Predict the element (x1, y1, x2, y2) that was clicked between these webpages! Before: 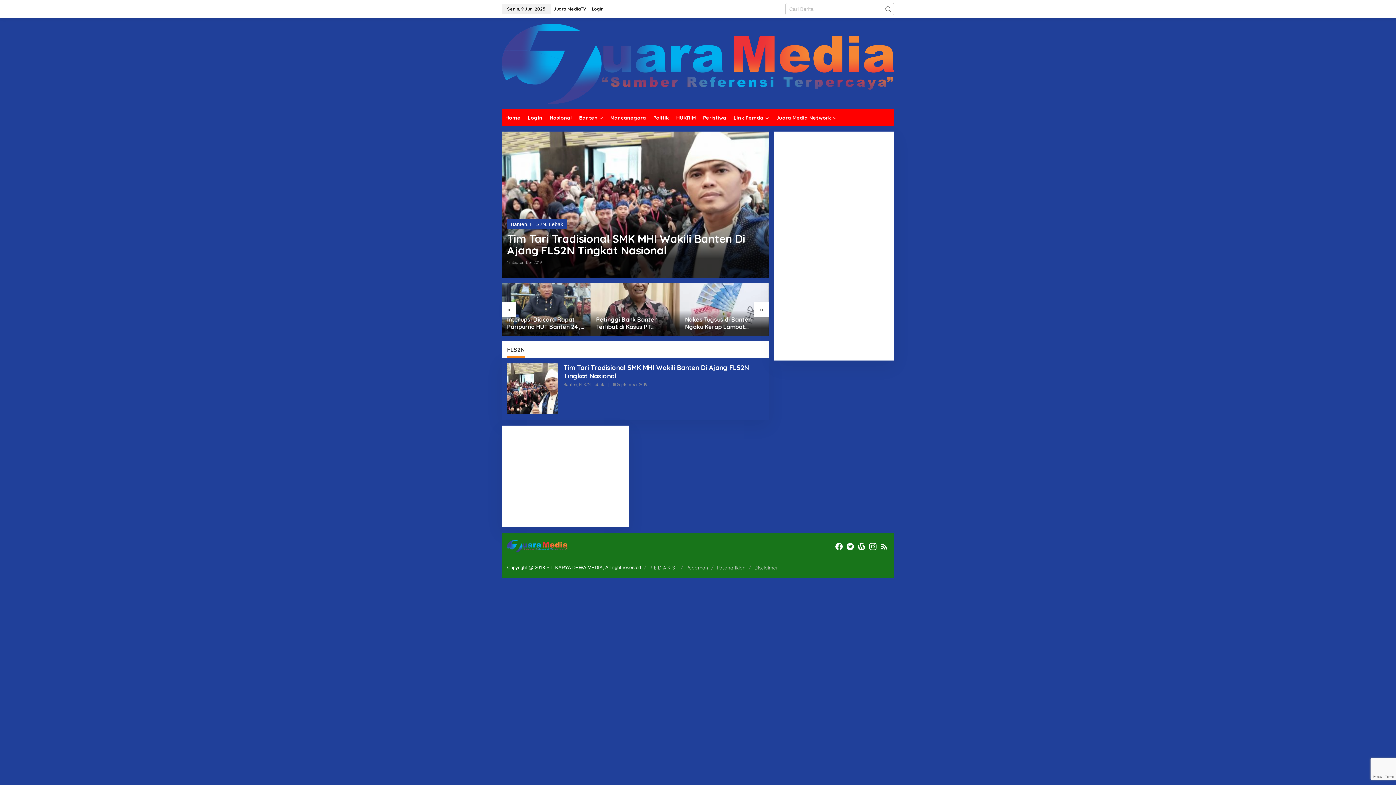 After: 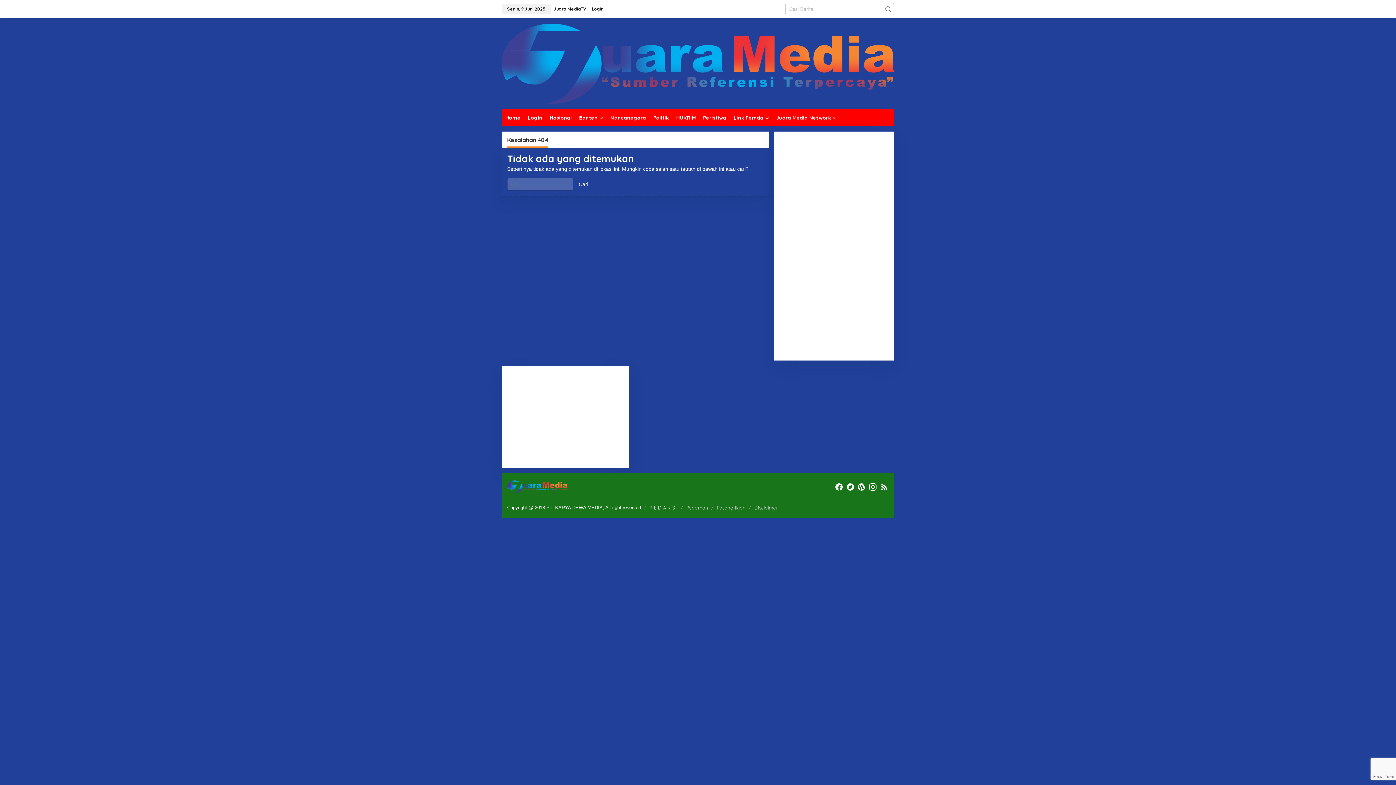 Action: bbox: (754, 564, 778, 570) label: Disclaimer